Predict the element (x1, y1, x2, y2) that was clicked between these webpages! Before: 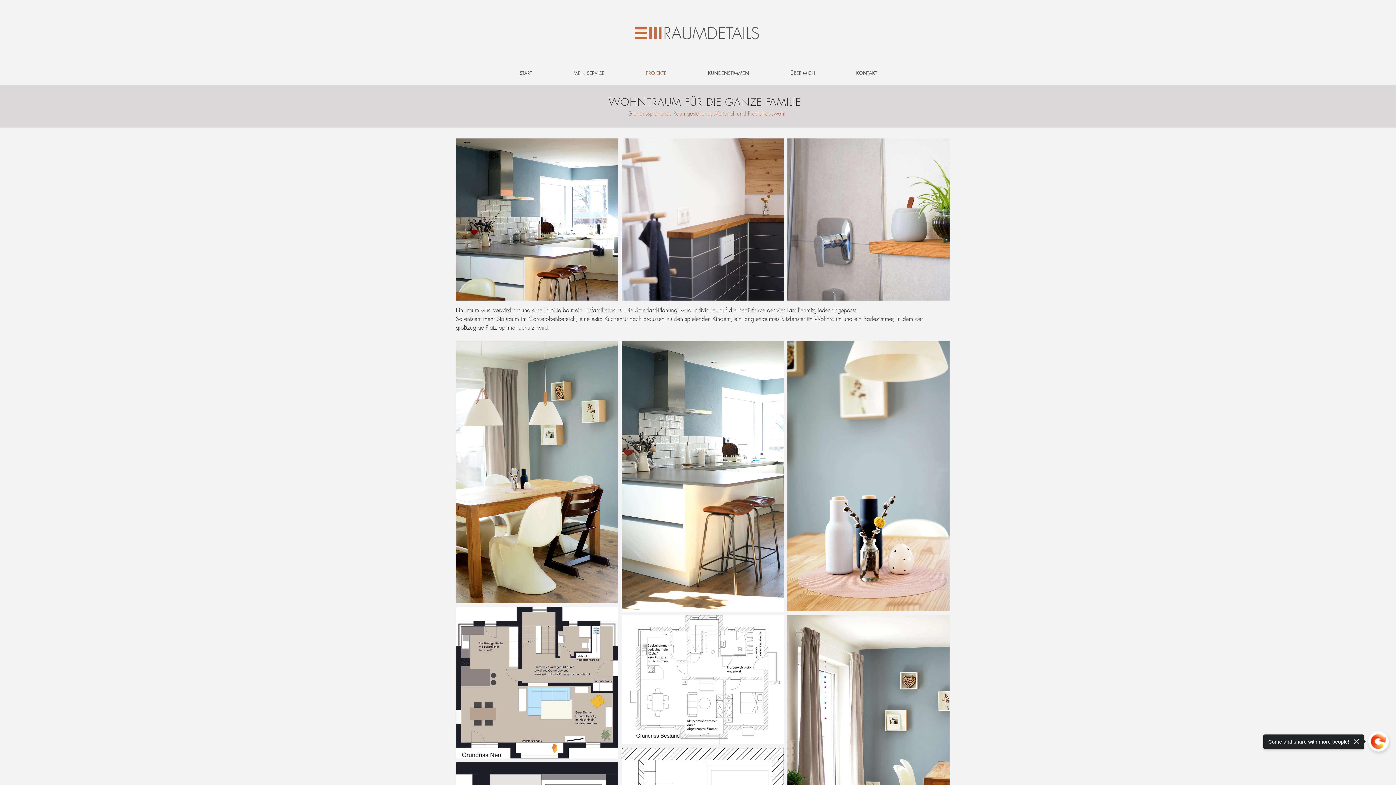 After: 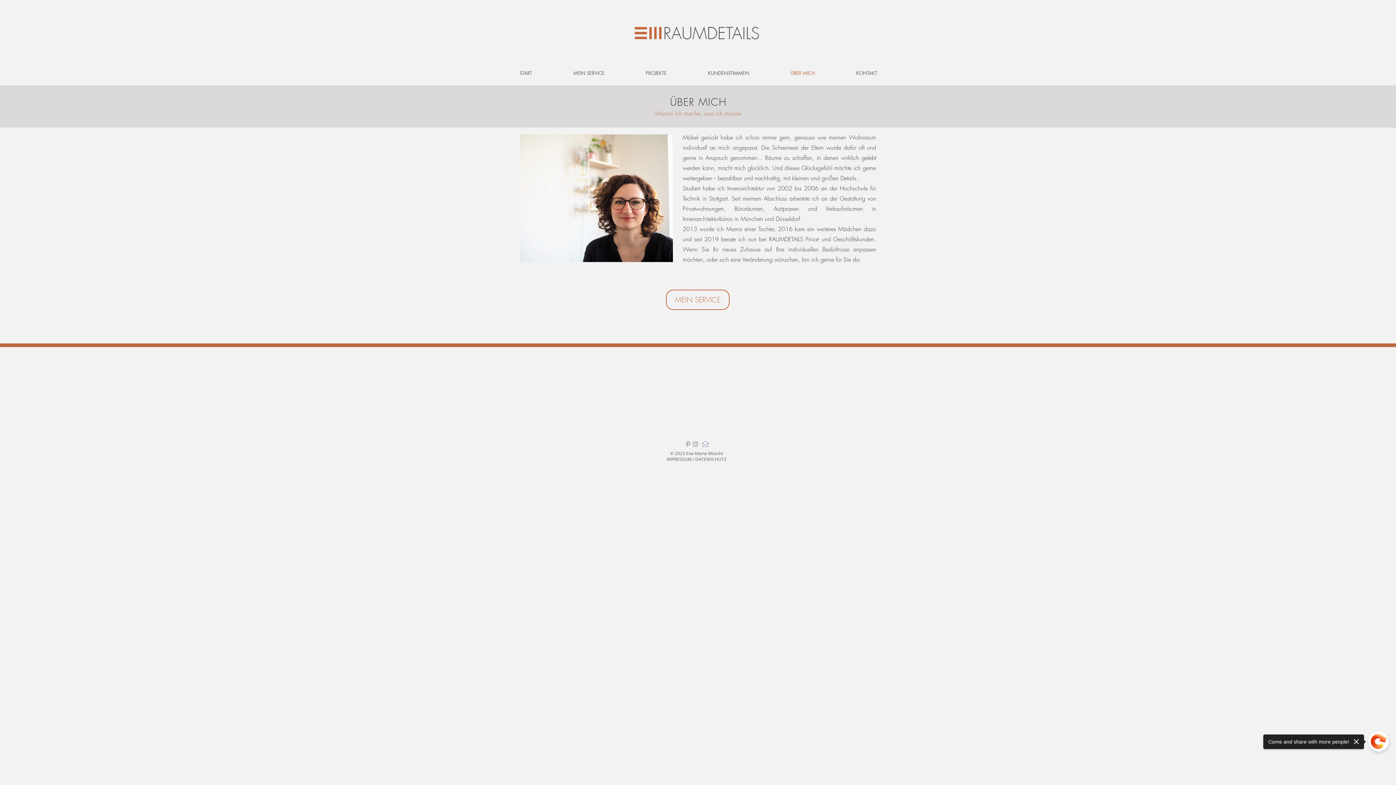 Action: label: ÜBER MICH bbox: (769, 66, 835, 79)